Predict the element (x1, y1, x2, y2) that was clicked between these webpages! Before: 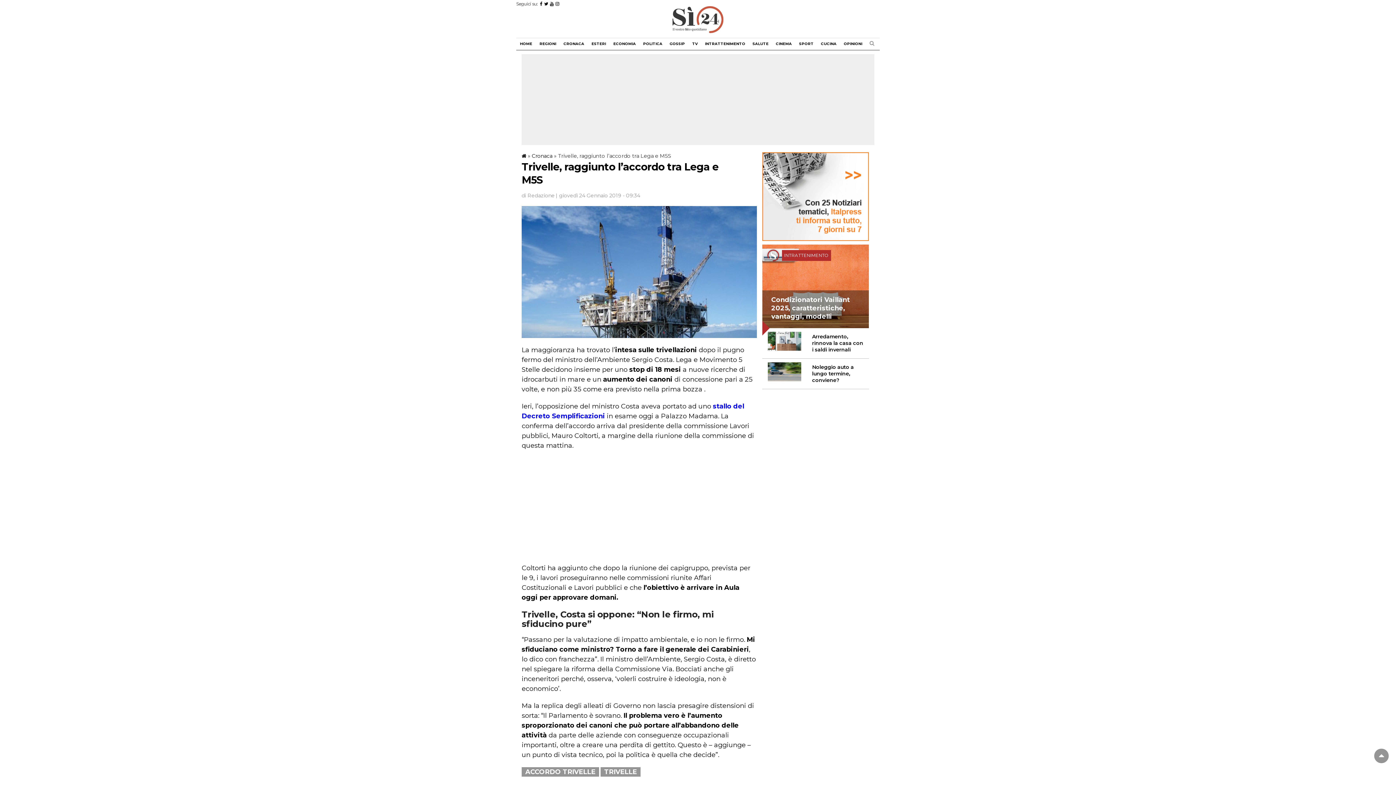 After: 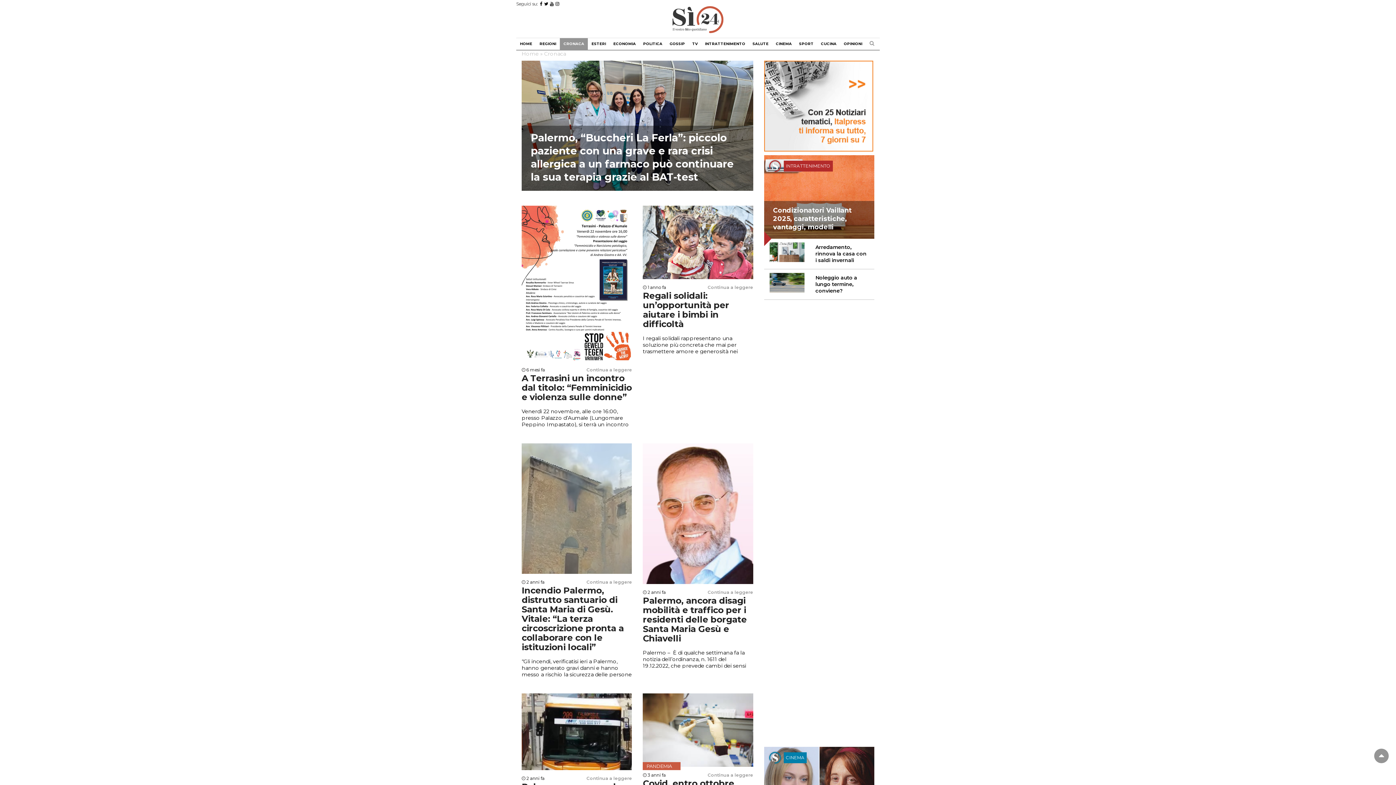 Action: bbox: (532, 152, 552, 159) label: Cronaca